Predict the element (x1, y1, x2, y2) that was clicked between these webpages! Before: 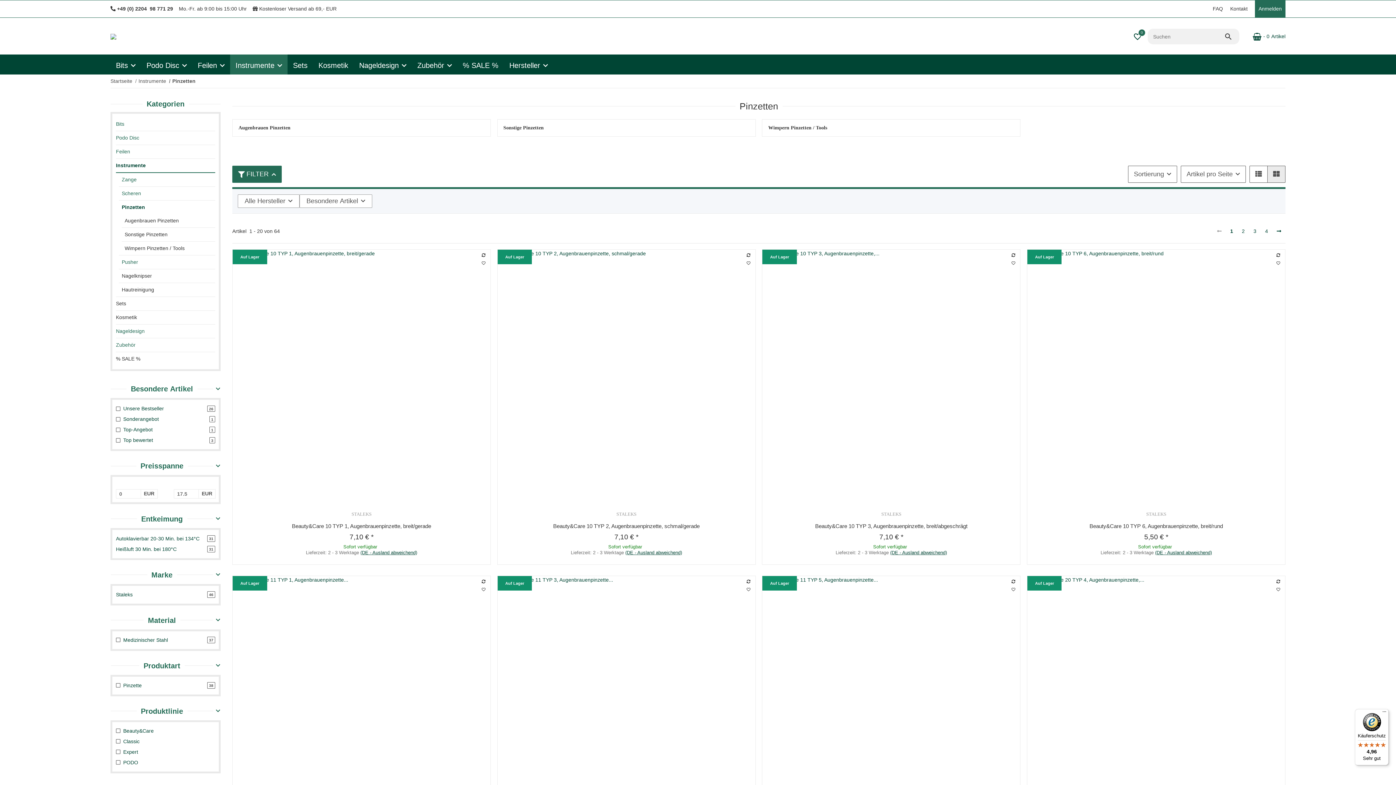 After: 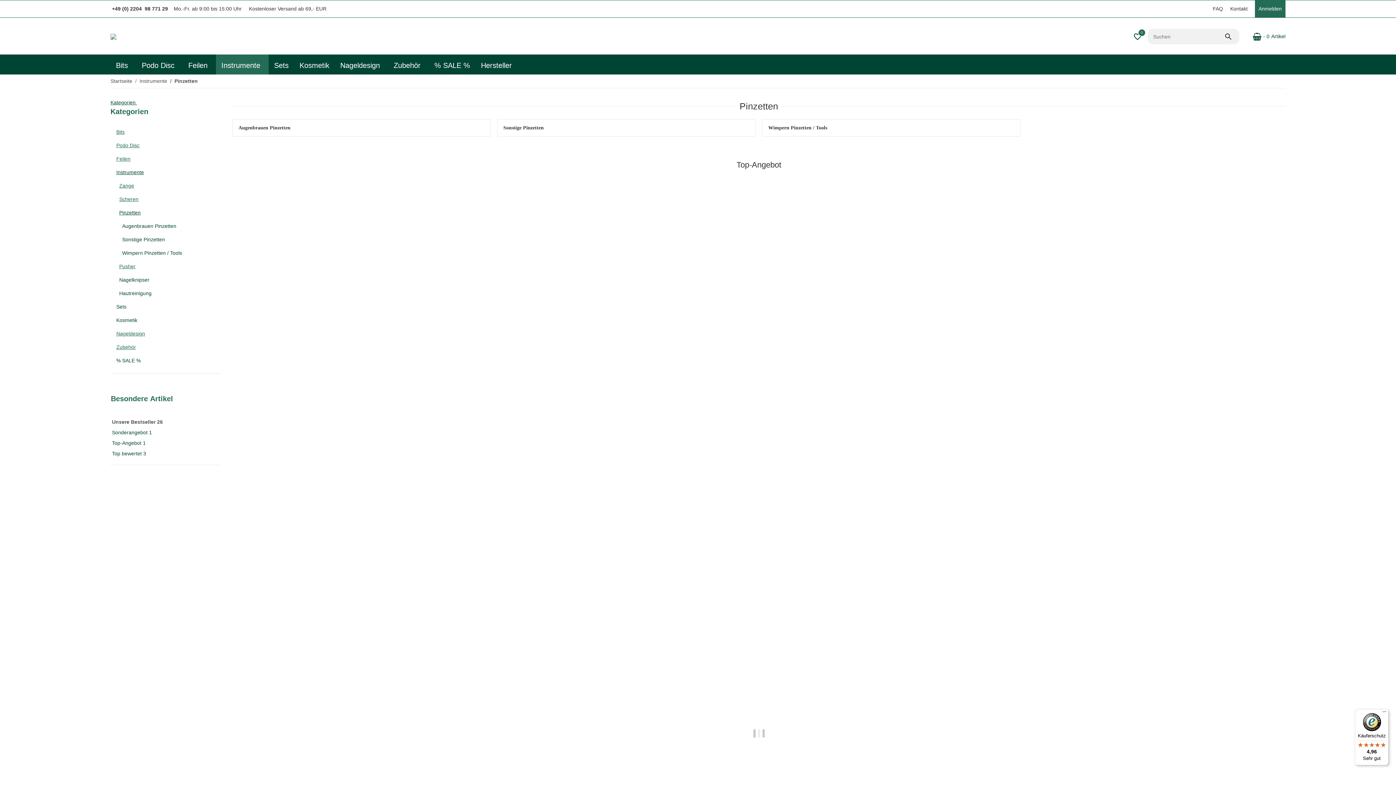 Action: label: Unsere Bestseller
26 bbox: (116, 403, 215, 414)